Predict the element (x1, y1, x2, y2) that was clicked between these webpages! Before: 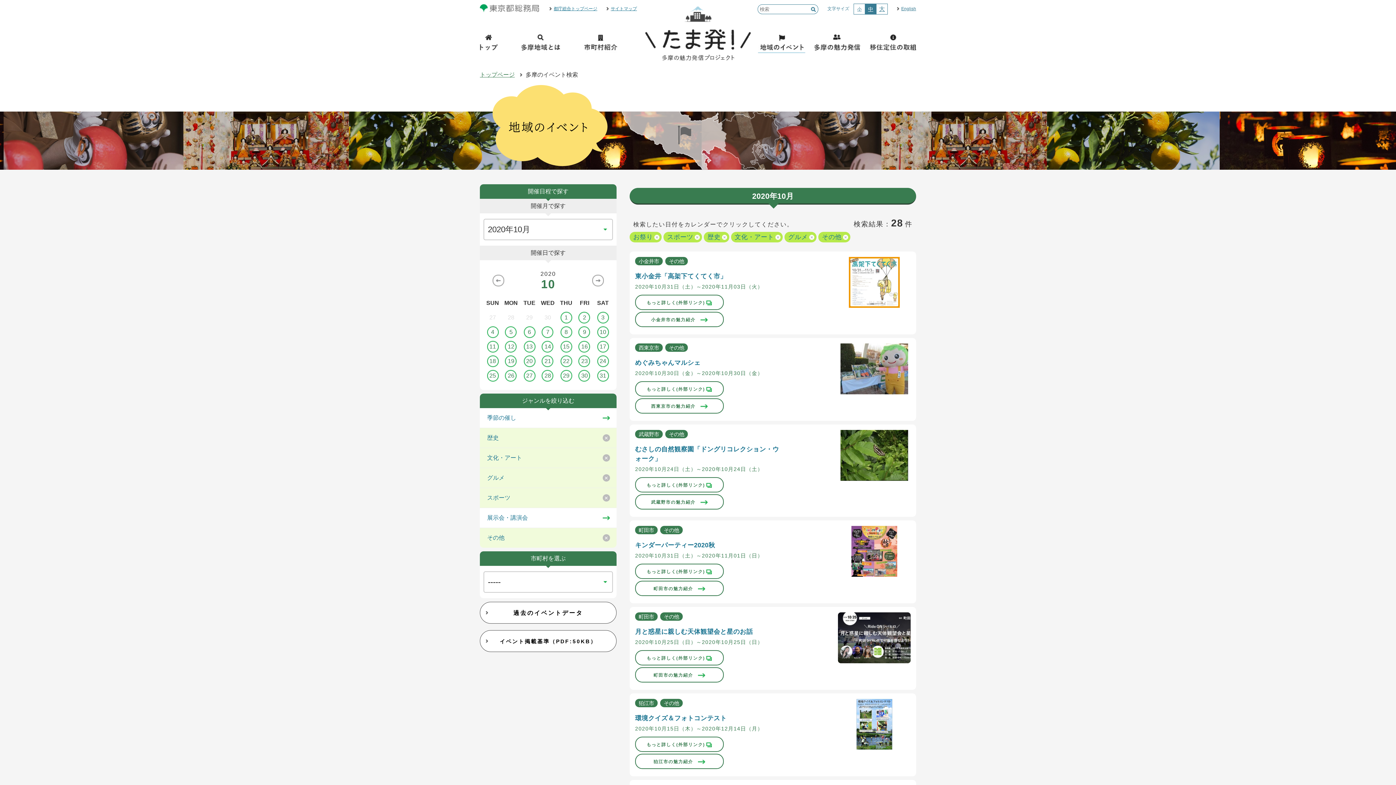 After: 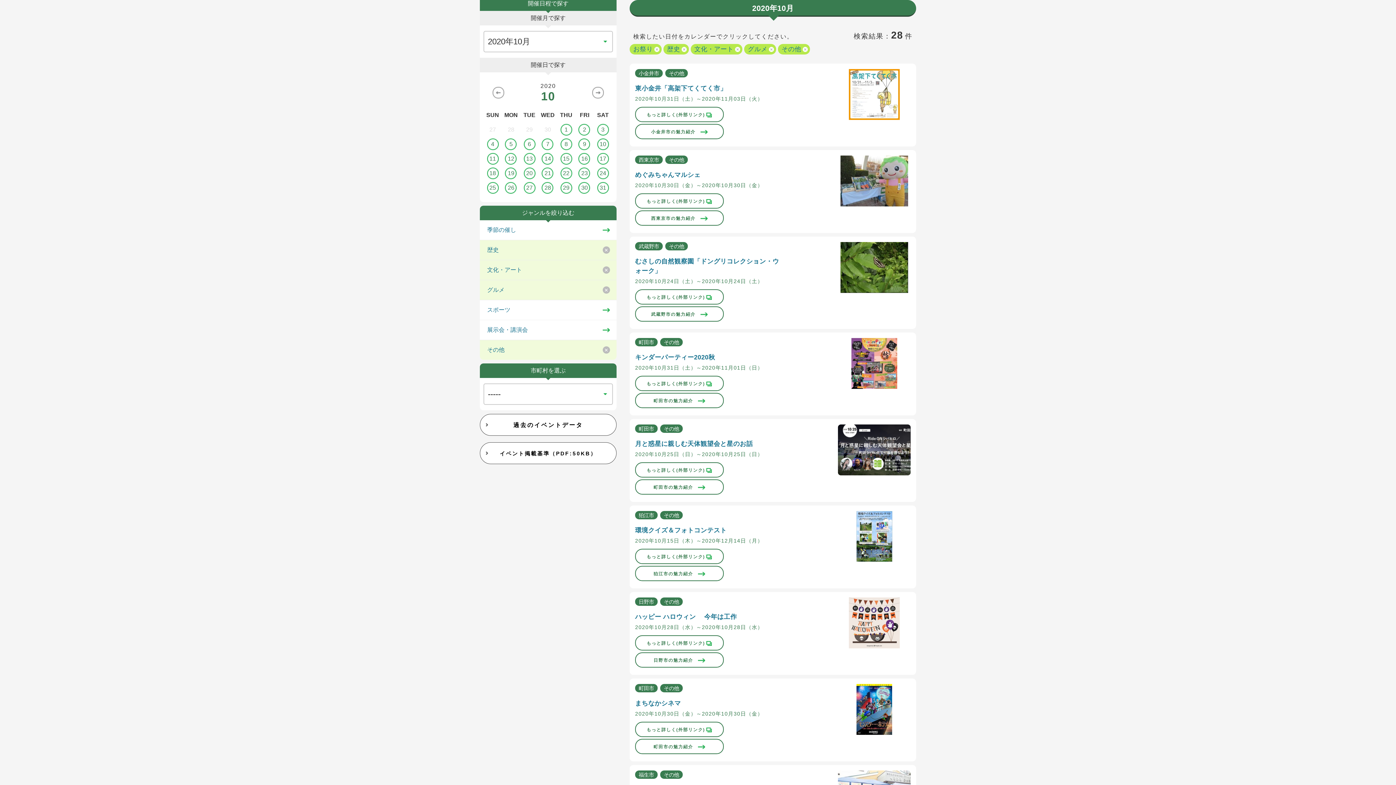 Action: bbox: (663, 231, 702, 242) label: スポーツ